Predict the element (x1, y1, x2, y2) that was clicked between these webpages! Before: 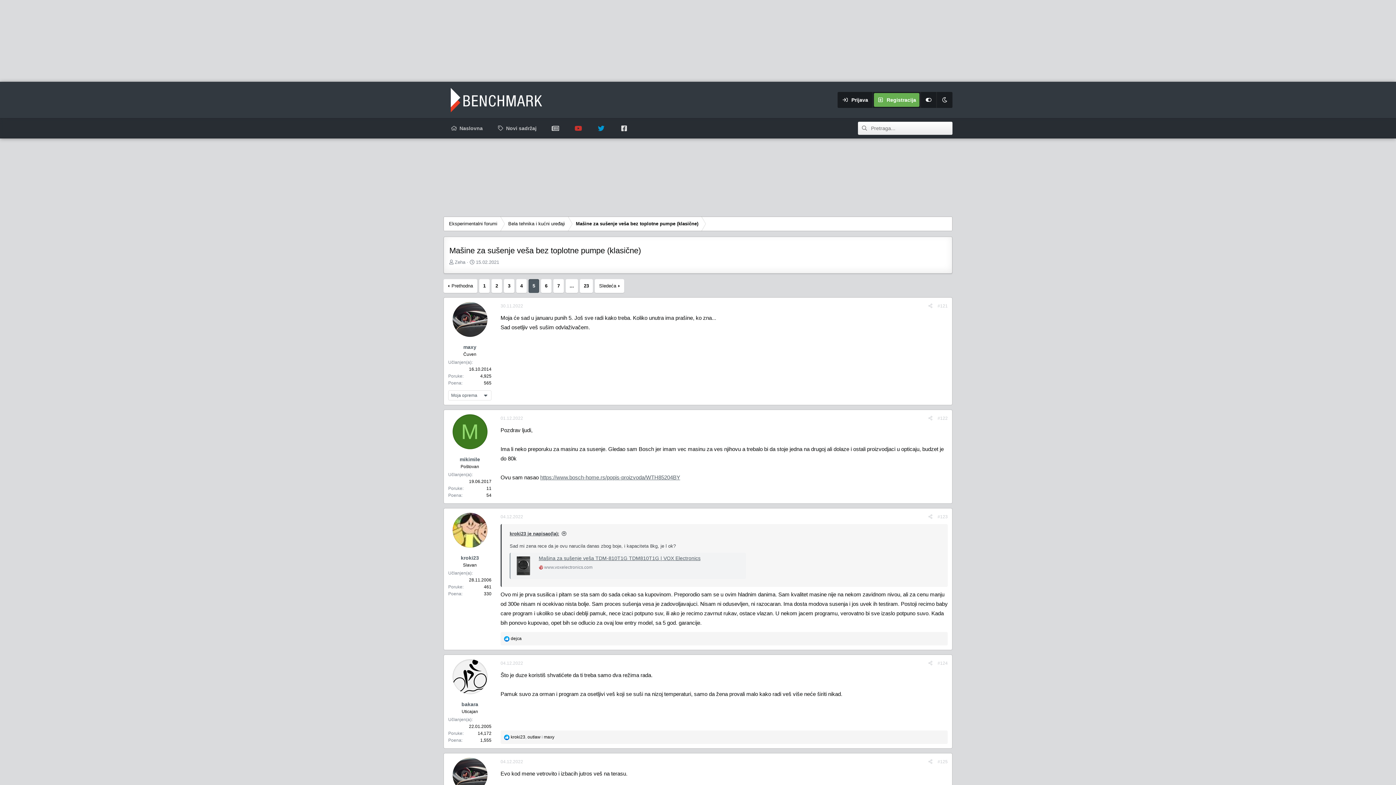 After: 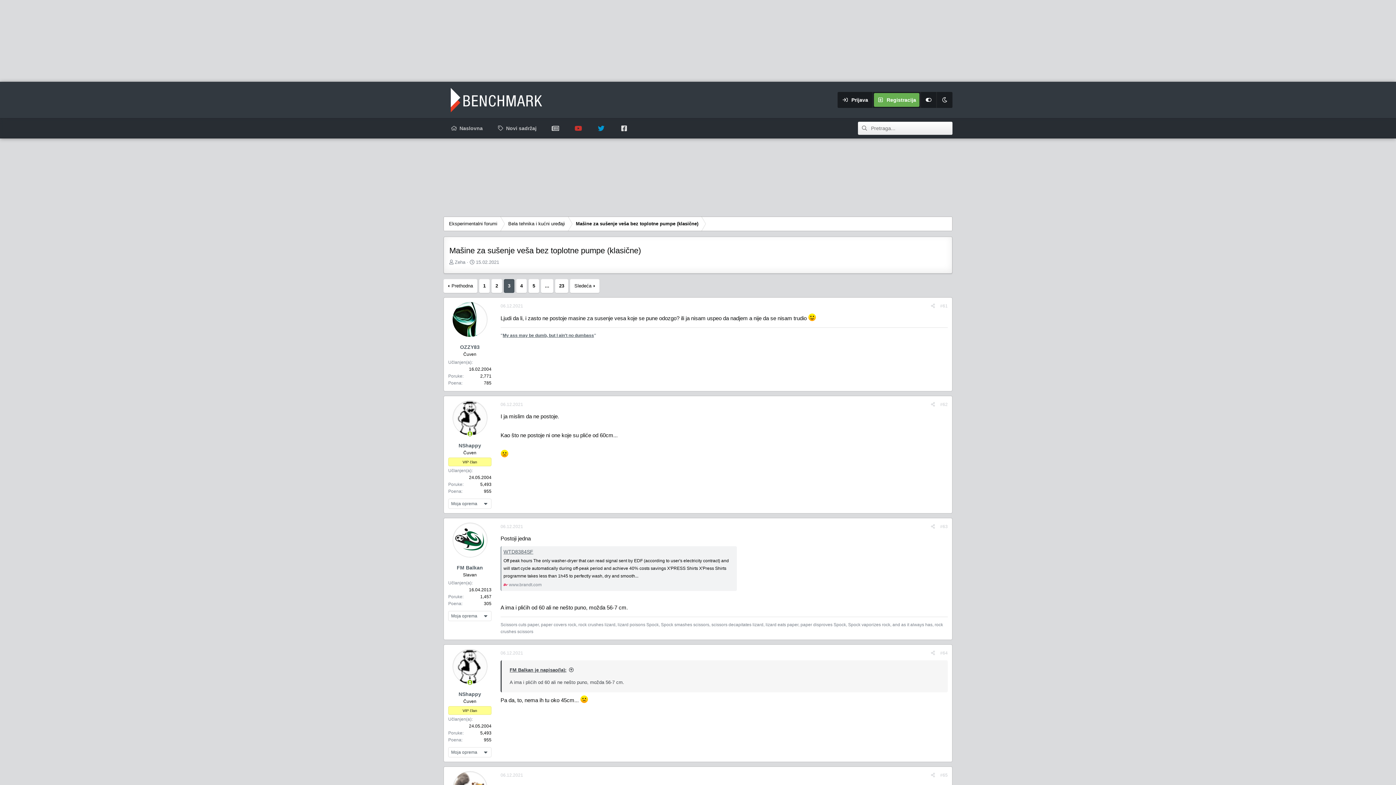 Action: bbox: (504, 279, 514, 293) label: 3